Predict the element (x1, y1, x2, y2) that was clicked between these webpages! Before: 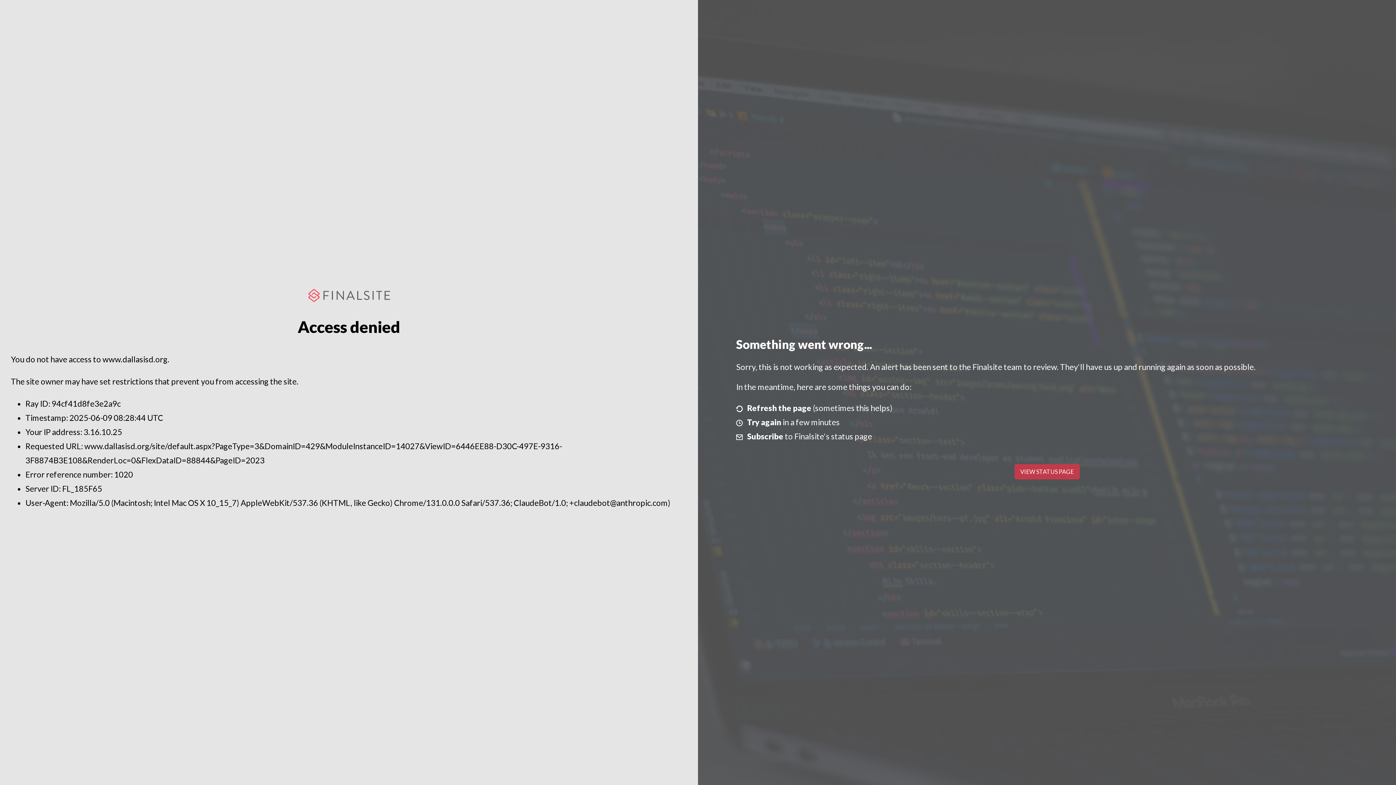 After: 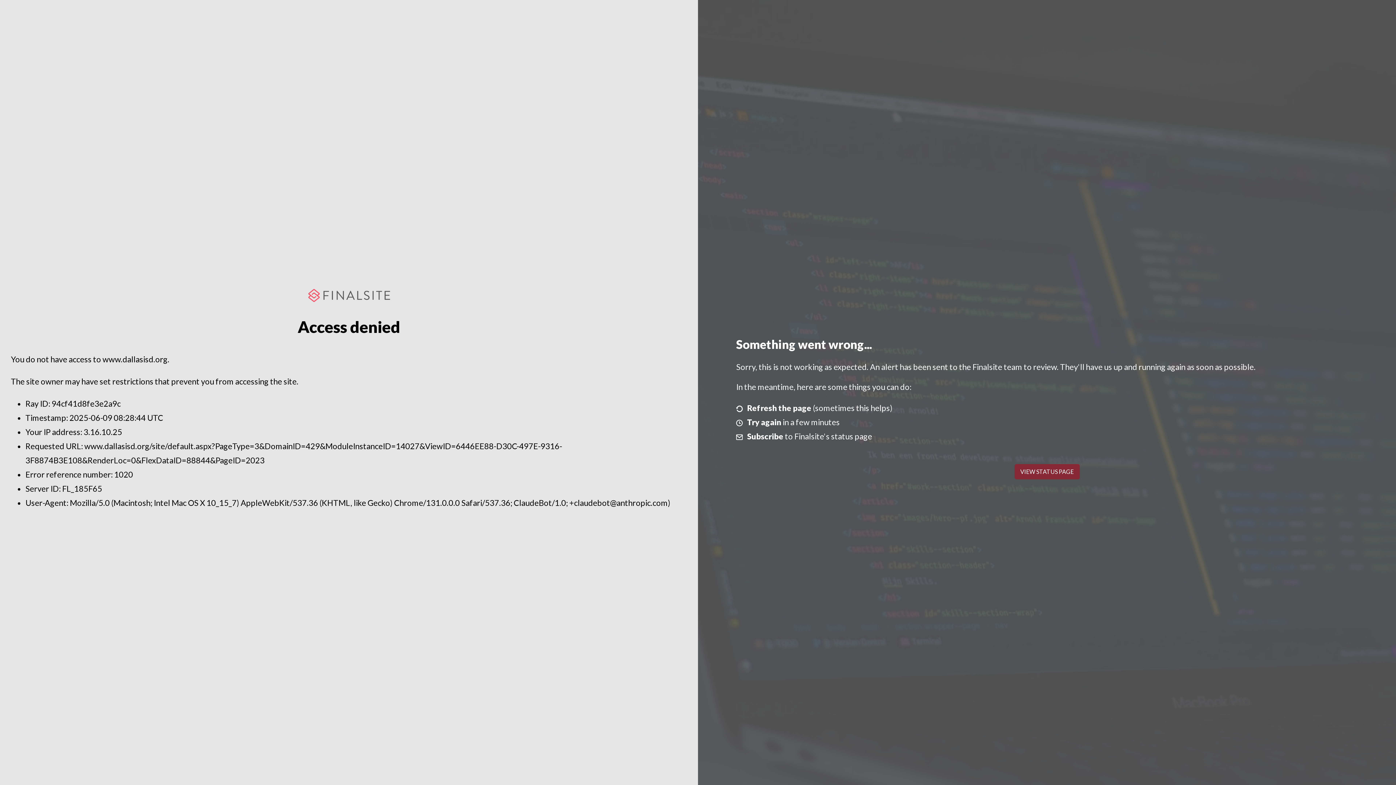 Action: label: VIEW STATUS PAGE bbox: (1014, 464, 1079, 479)